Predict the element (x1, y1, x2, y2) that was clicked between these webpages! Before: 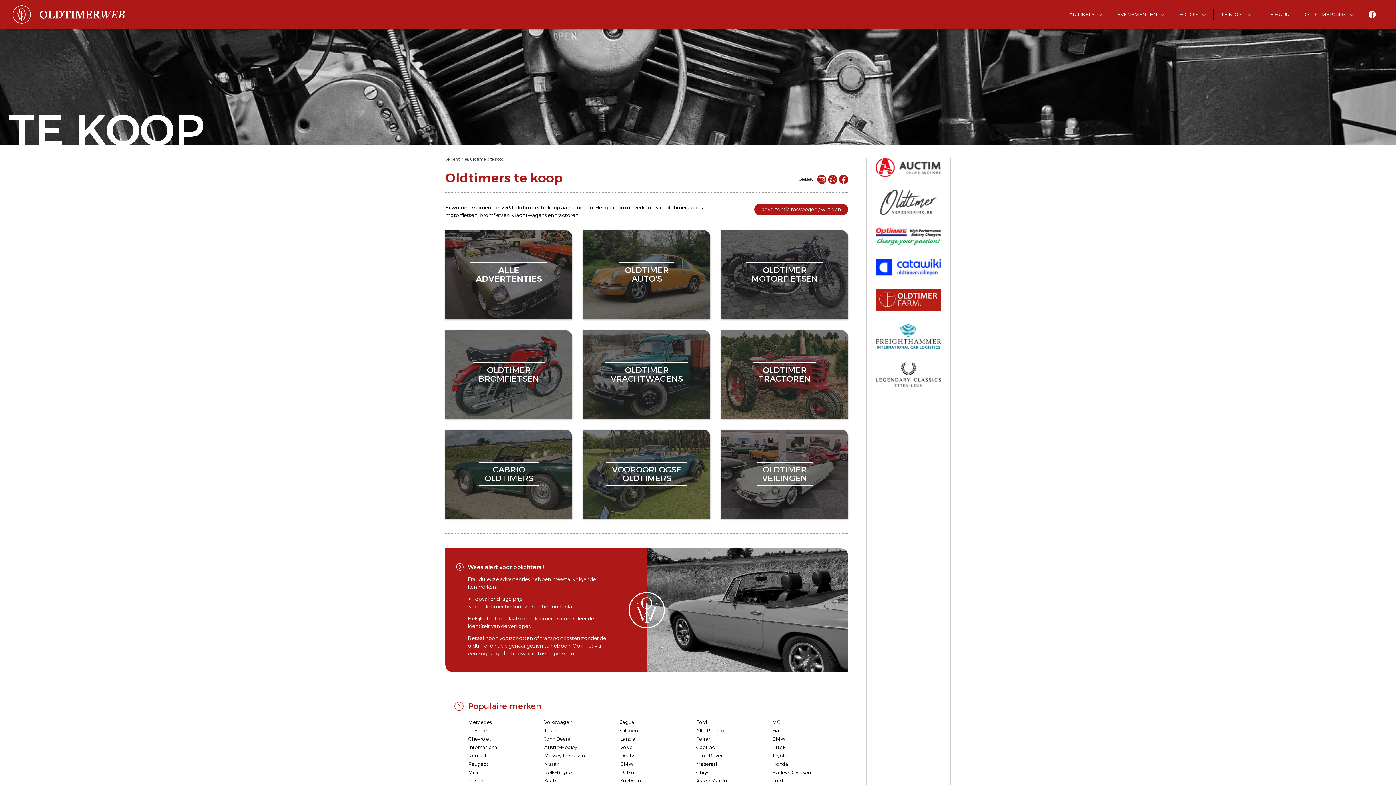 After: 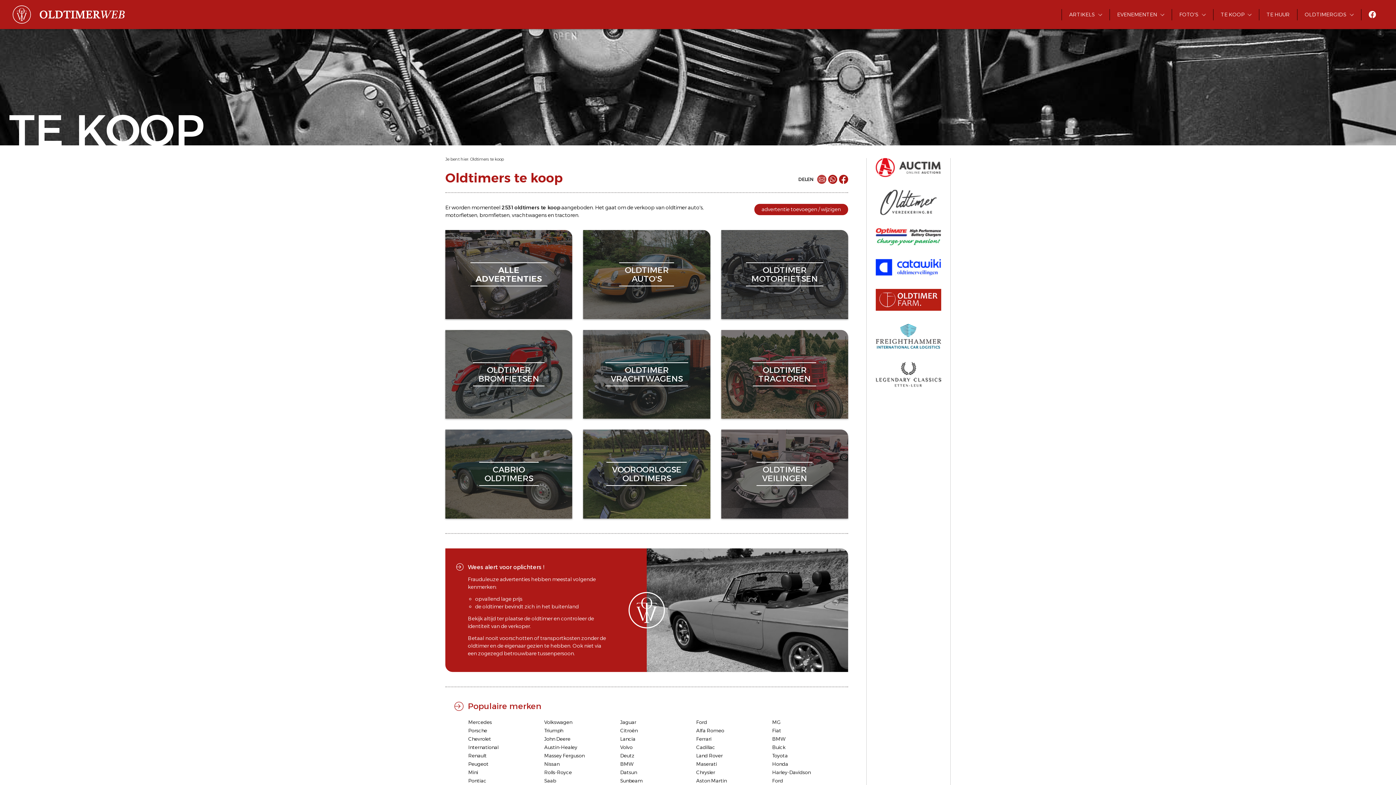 Action: bbox: (817, 174, 826, 184)